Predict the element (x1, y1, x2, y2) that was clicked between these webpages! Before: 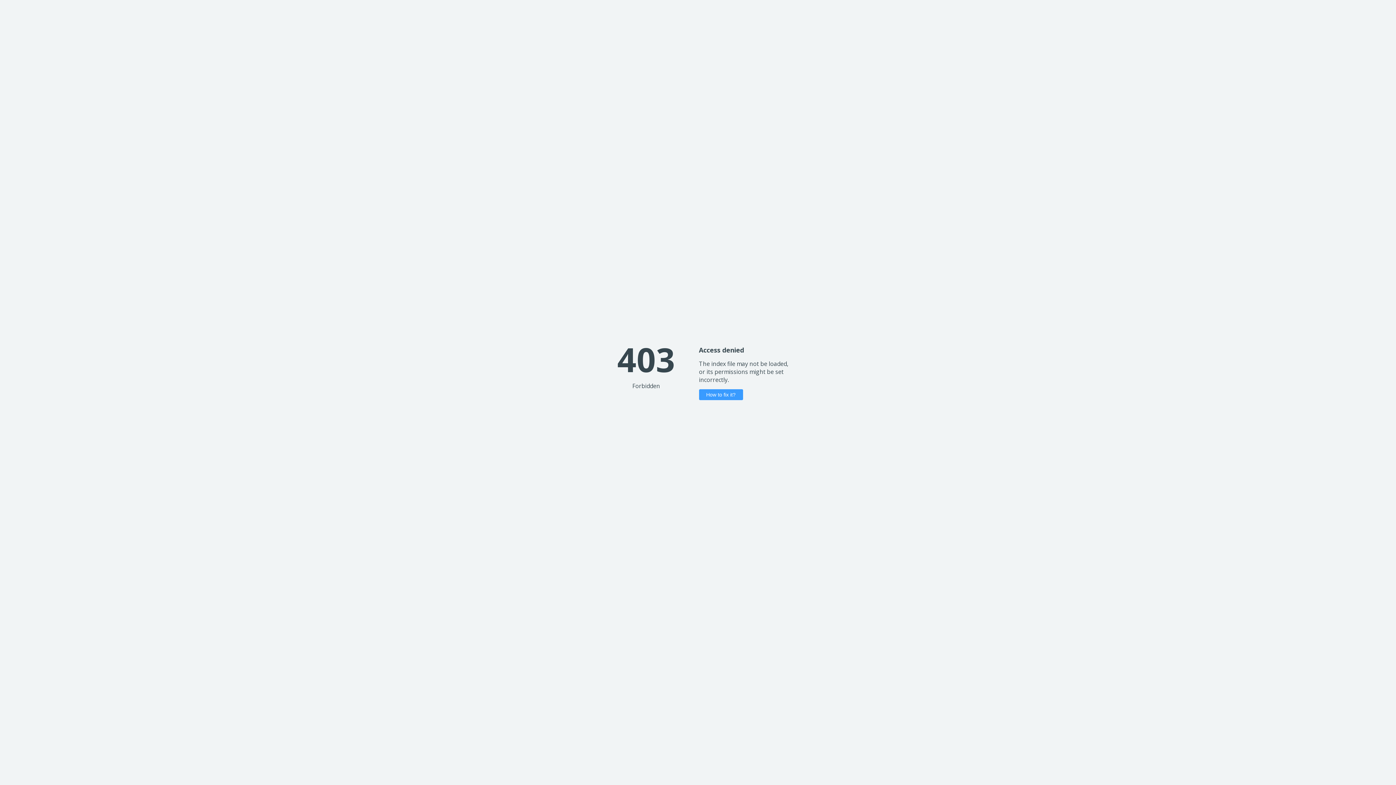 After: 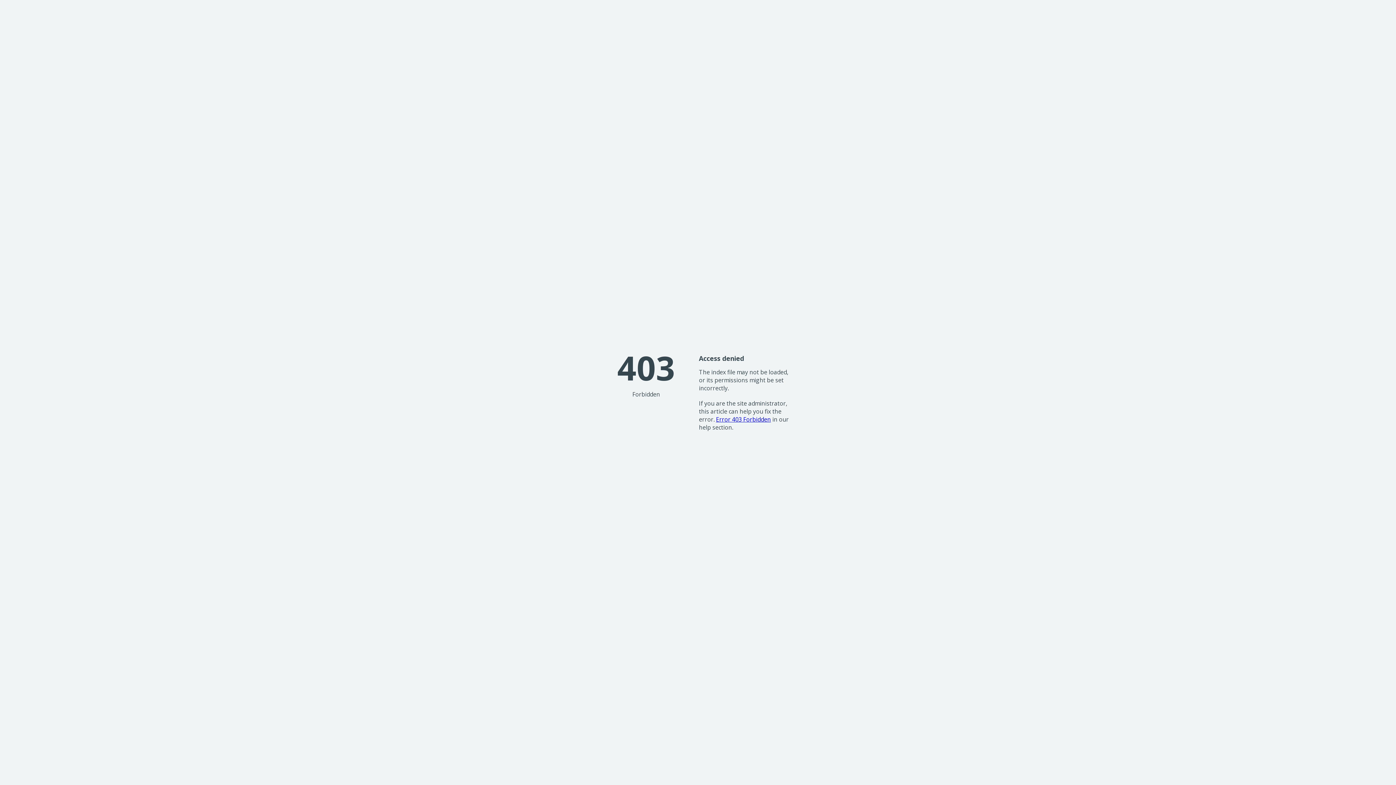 Action: bbox: (699, 389, 743, 400) label: How to fix it?